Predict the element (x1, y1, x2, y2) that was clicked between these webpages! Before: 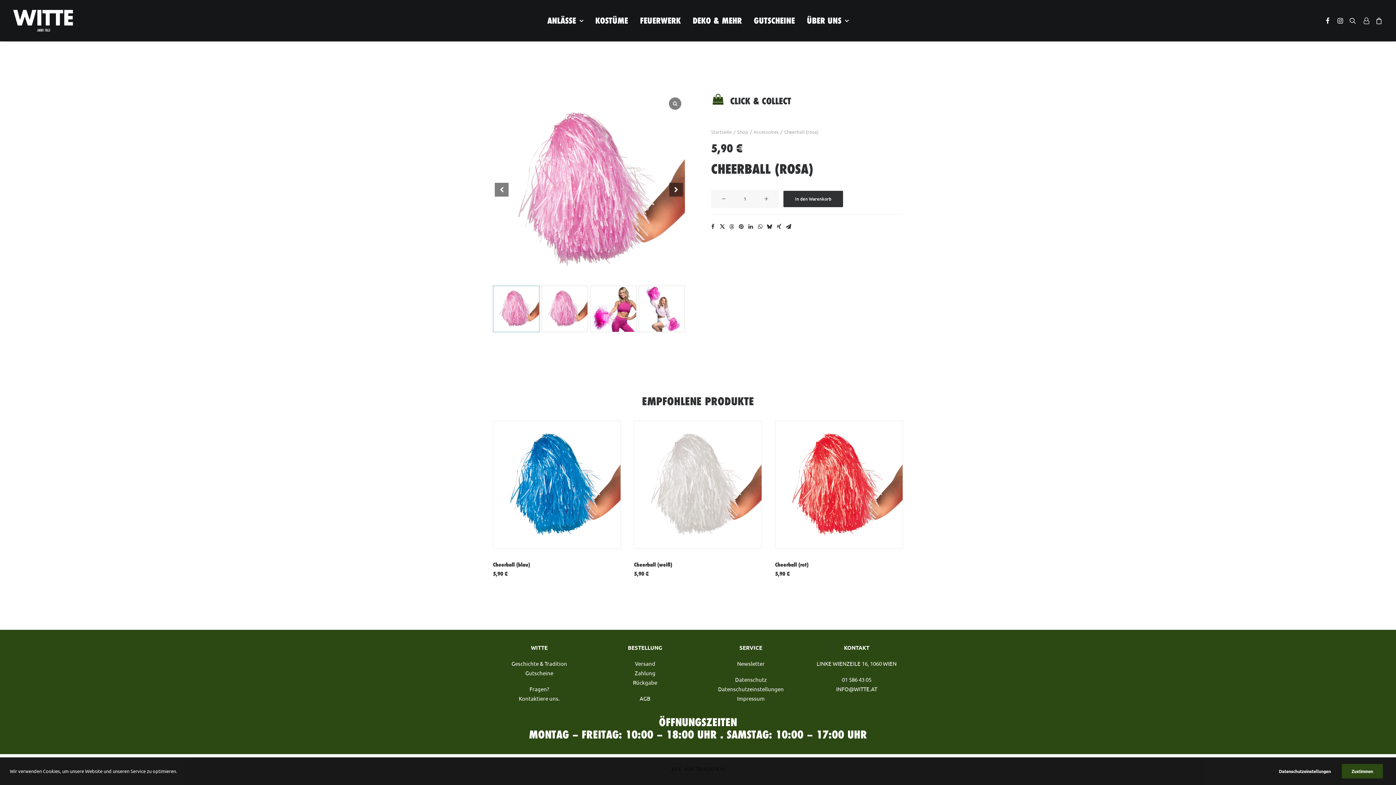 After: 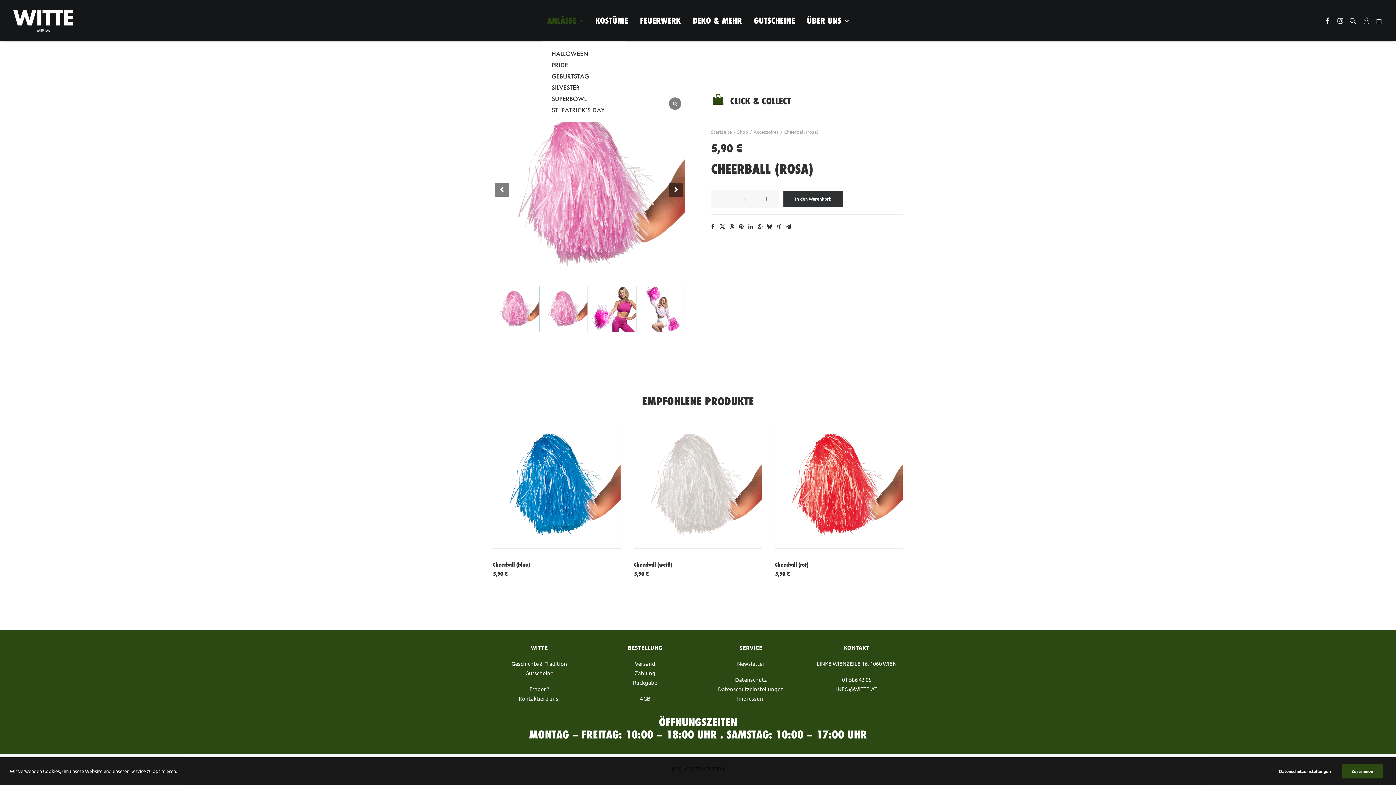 Action: label: ANLÄSSE bbox: (542, 0, 588, 41)